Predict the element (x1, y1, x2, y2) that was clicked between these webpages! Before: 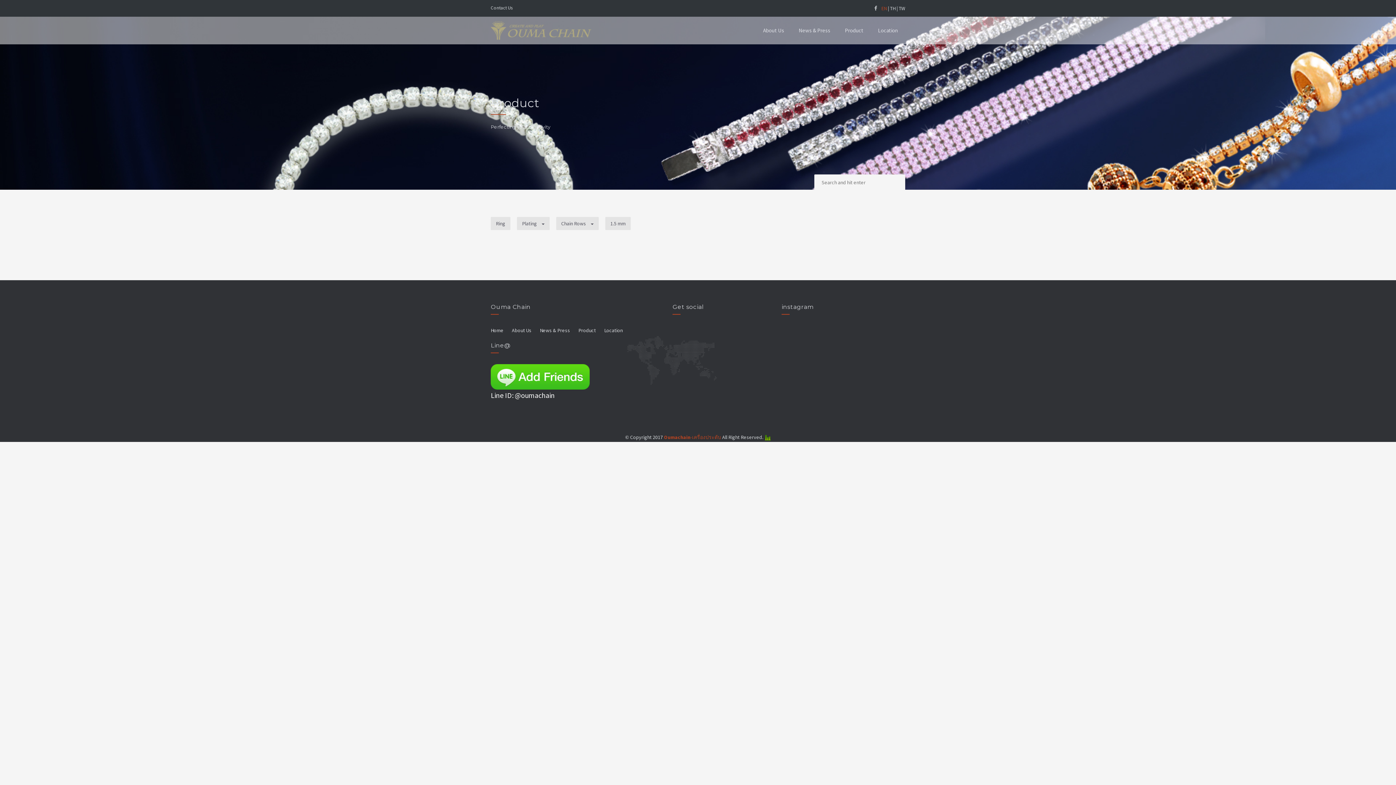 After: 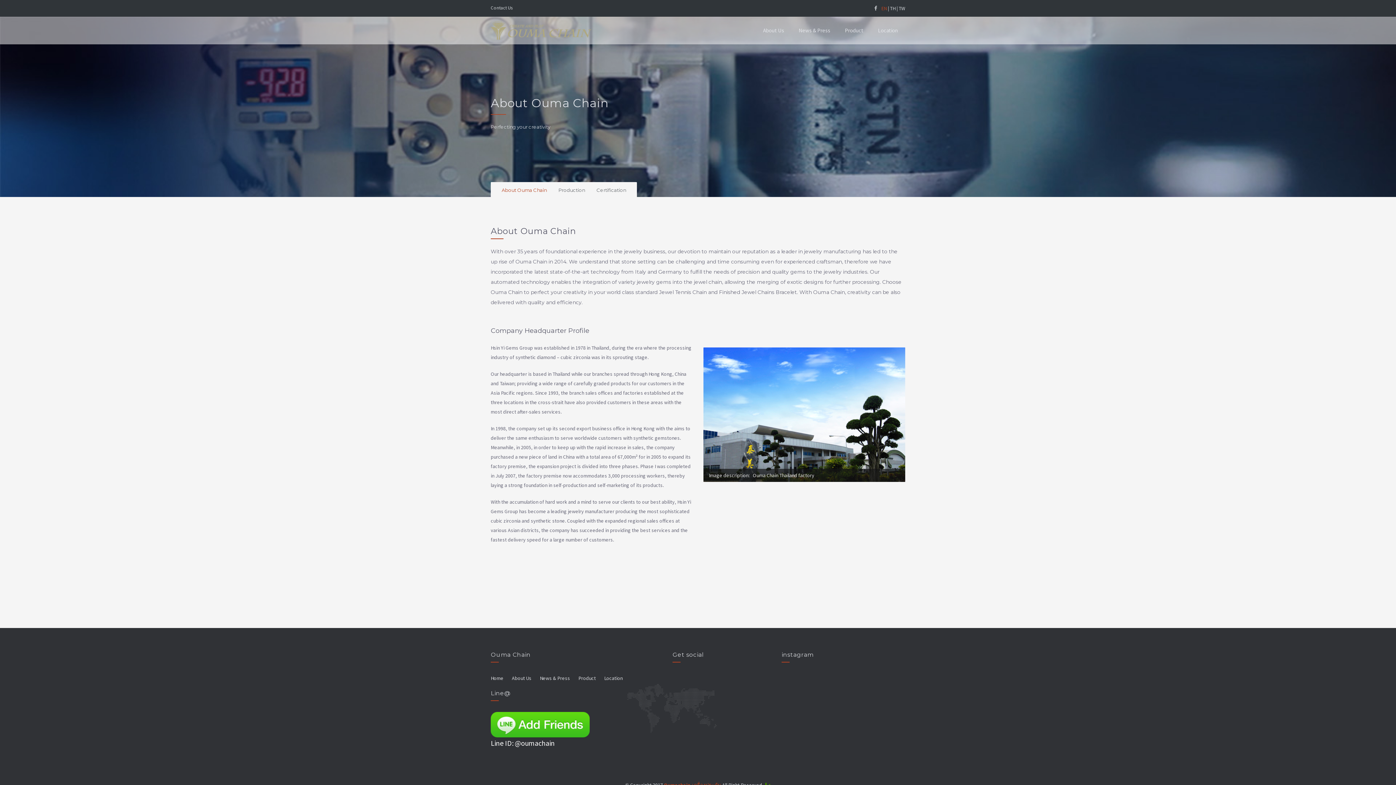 Action: bbox: (512, 327, 531, 333) label: About Us